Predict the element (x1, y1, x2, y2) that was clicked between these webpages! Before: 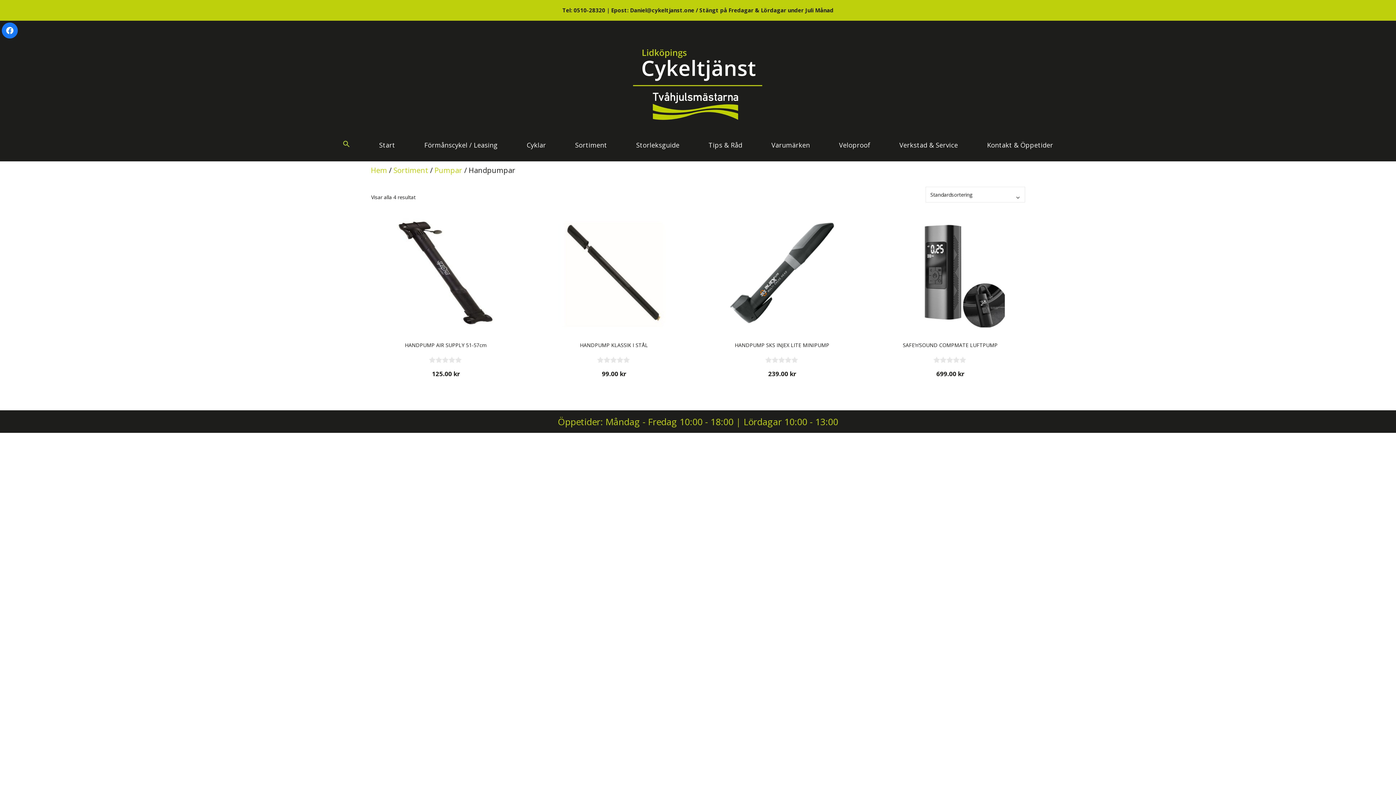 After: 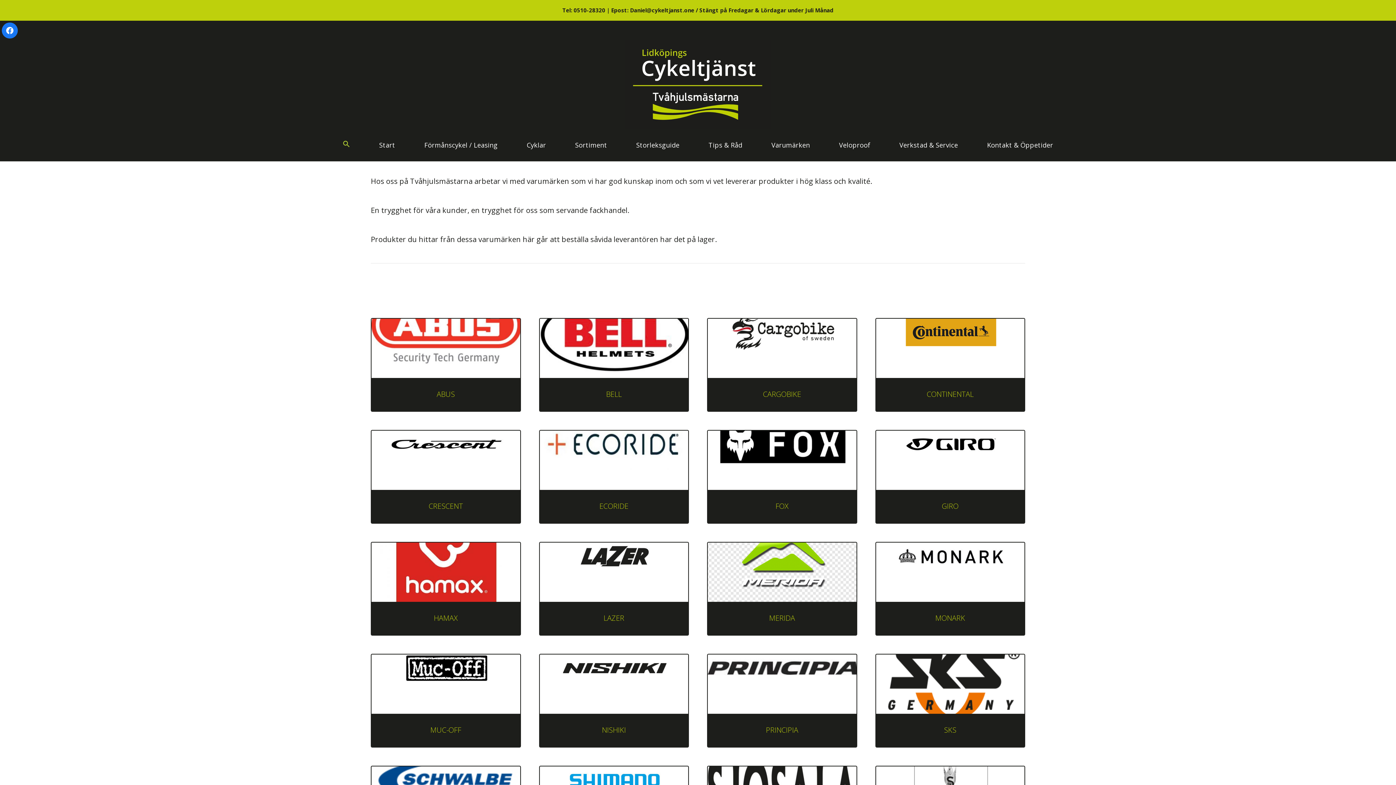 Action: label: Varumärken bbox: (757, 128, 824, 161)